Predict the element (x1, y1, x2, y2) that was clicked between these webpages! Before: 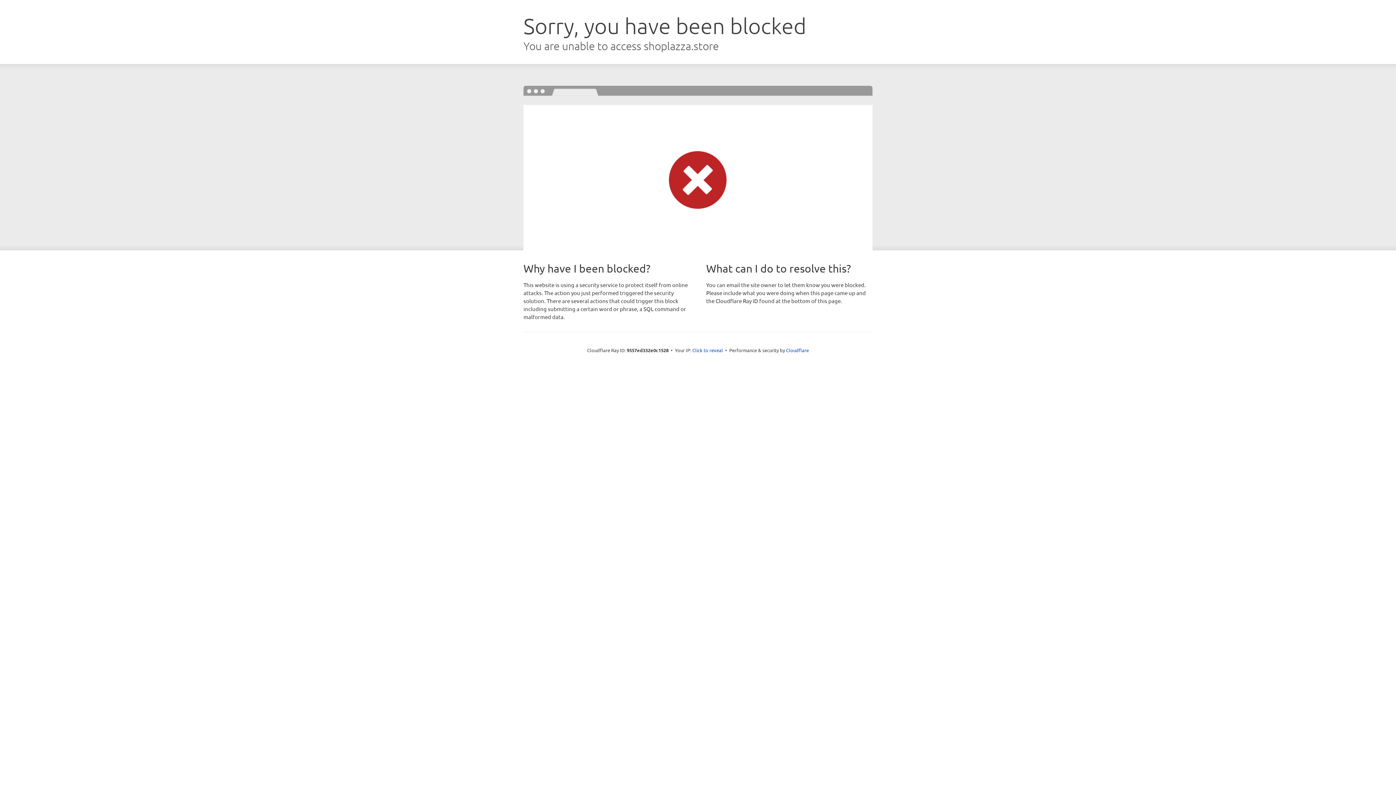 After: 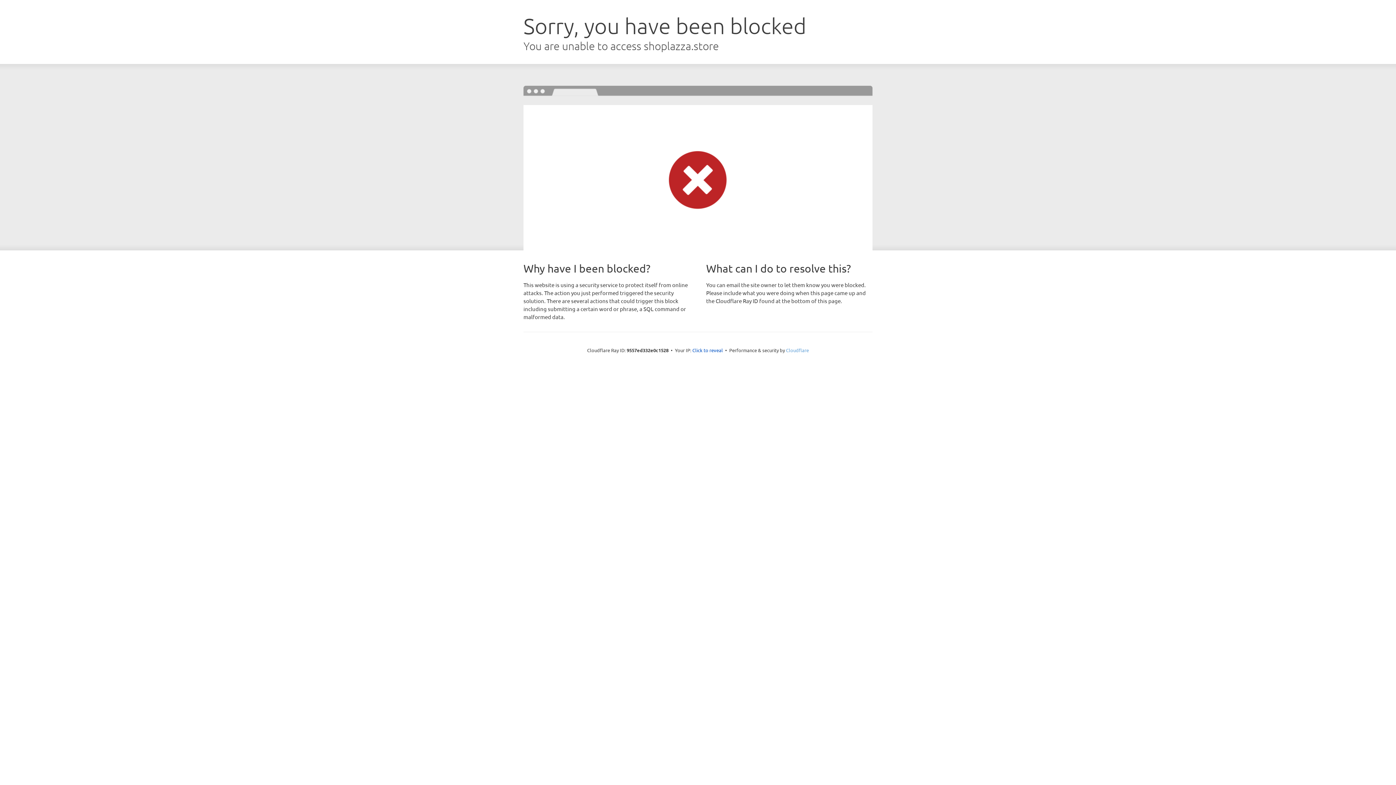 Action: label: Cloudflare bbox: (786, 347, 809, 353)